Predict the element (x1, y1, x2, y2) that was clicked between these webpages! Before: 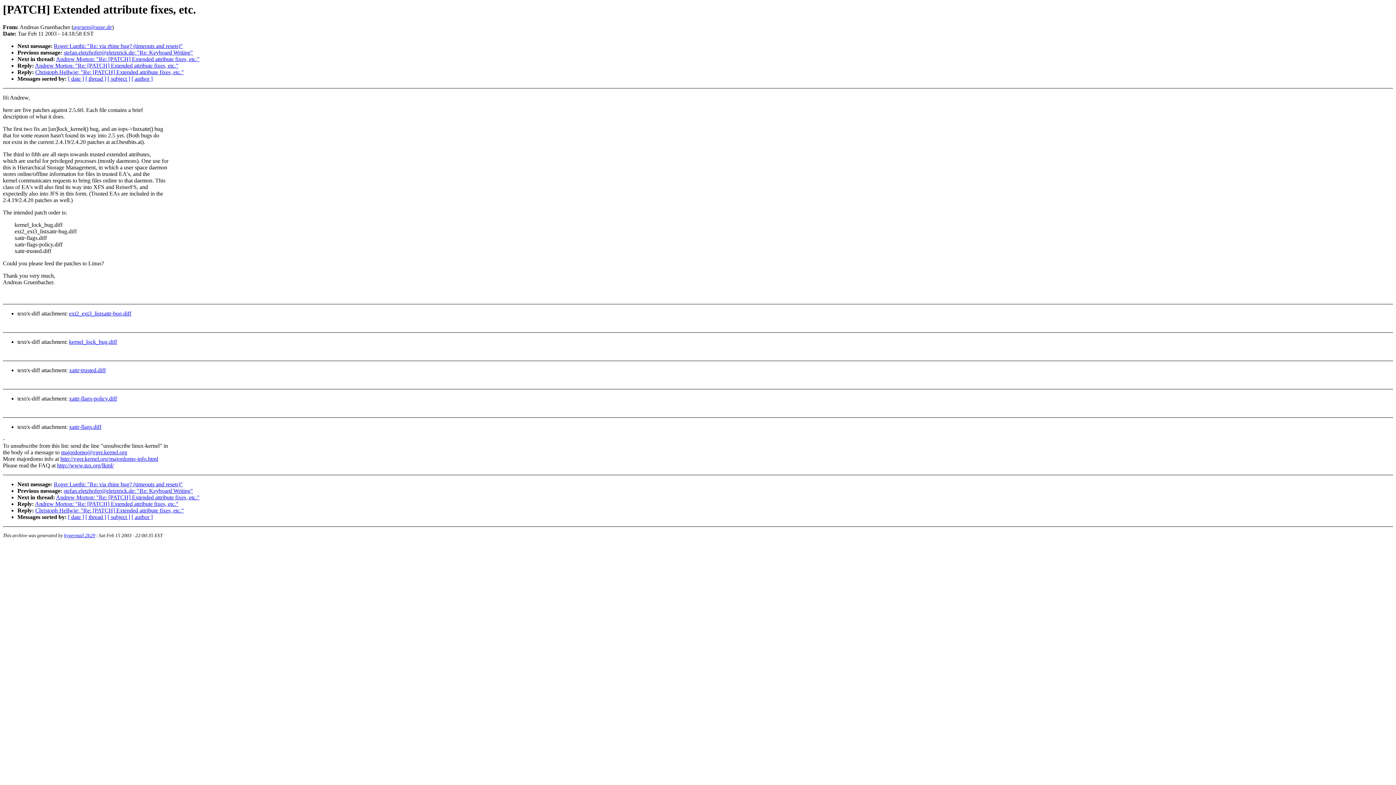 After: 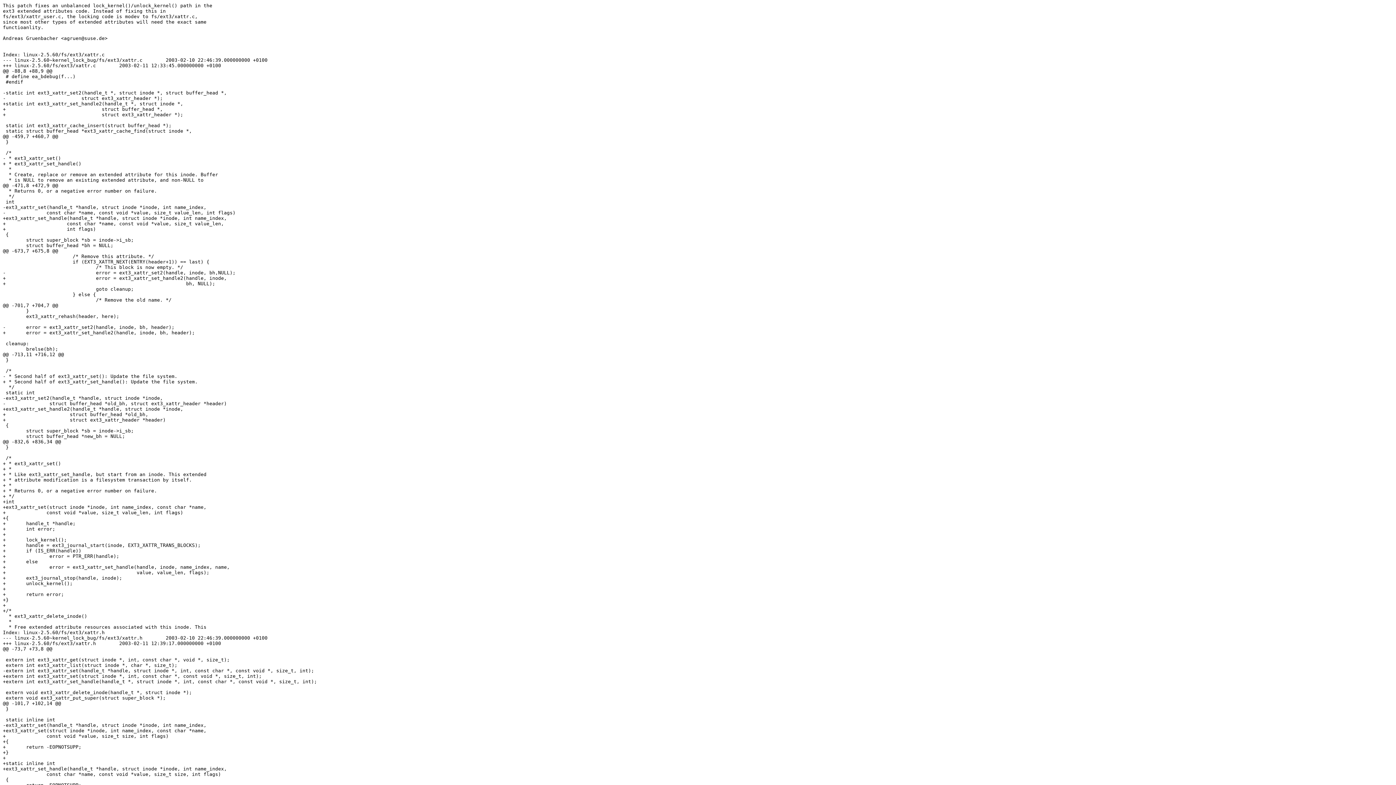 Action: bbox: (69, 339, 117, 345) label: kernel_lock_bug.diff